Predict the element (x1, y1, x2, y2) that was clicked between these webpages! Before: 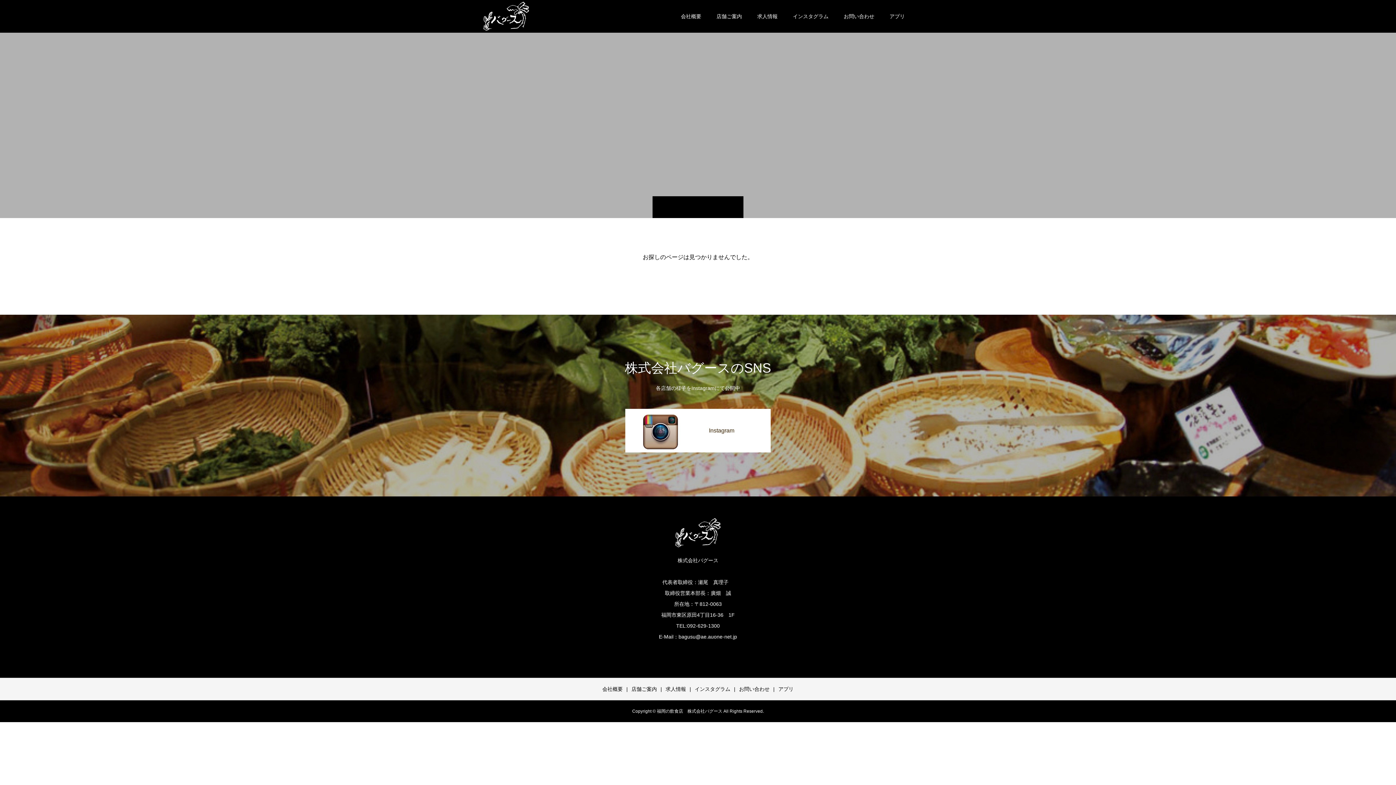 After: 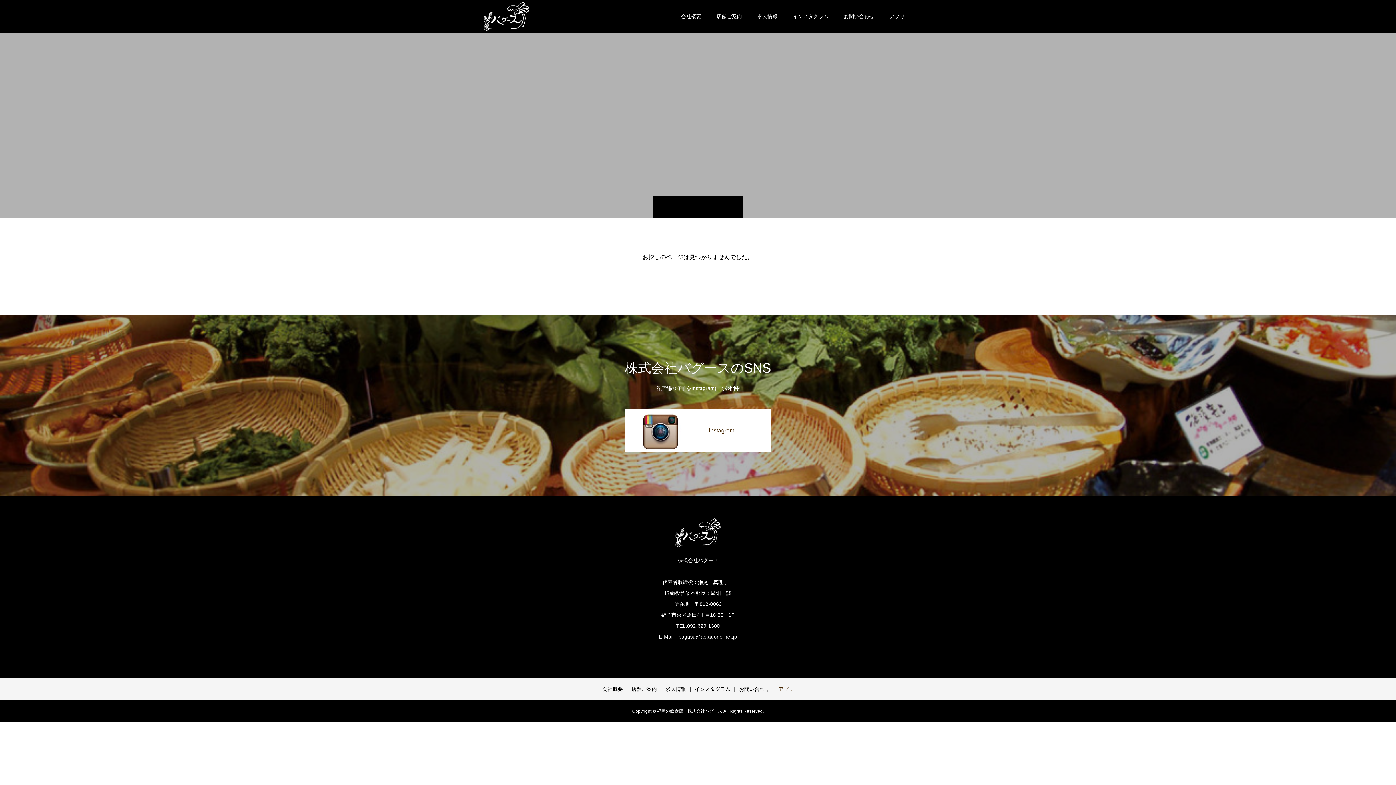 Action: bbox: (778, 686, 793, 692) label: アプリ